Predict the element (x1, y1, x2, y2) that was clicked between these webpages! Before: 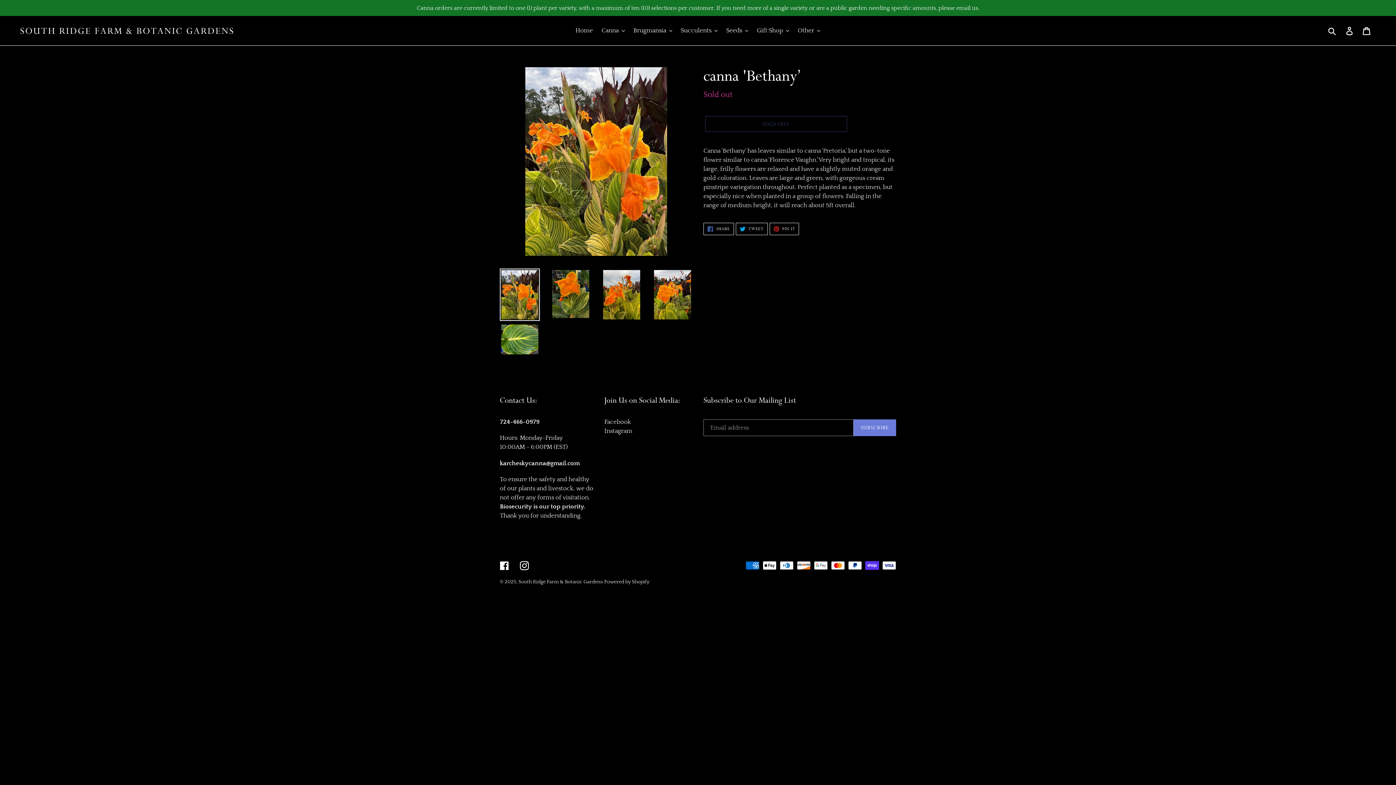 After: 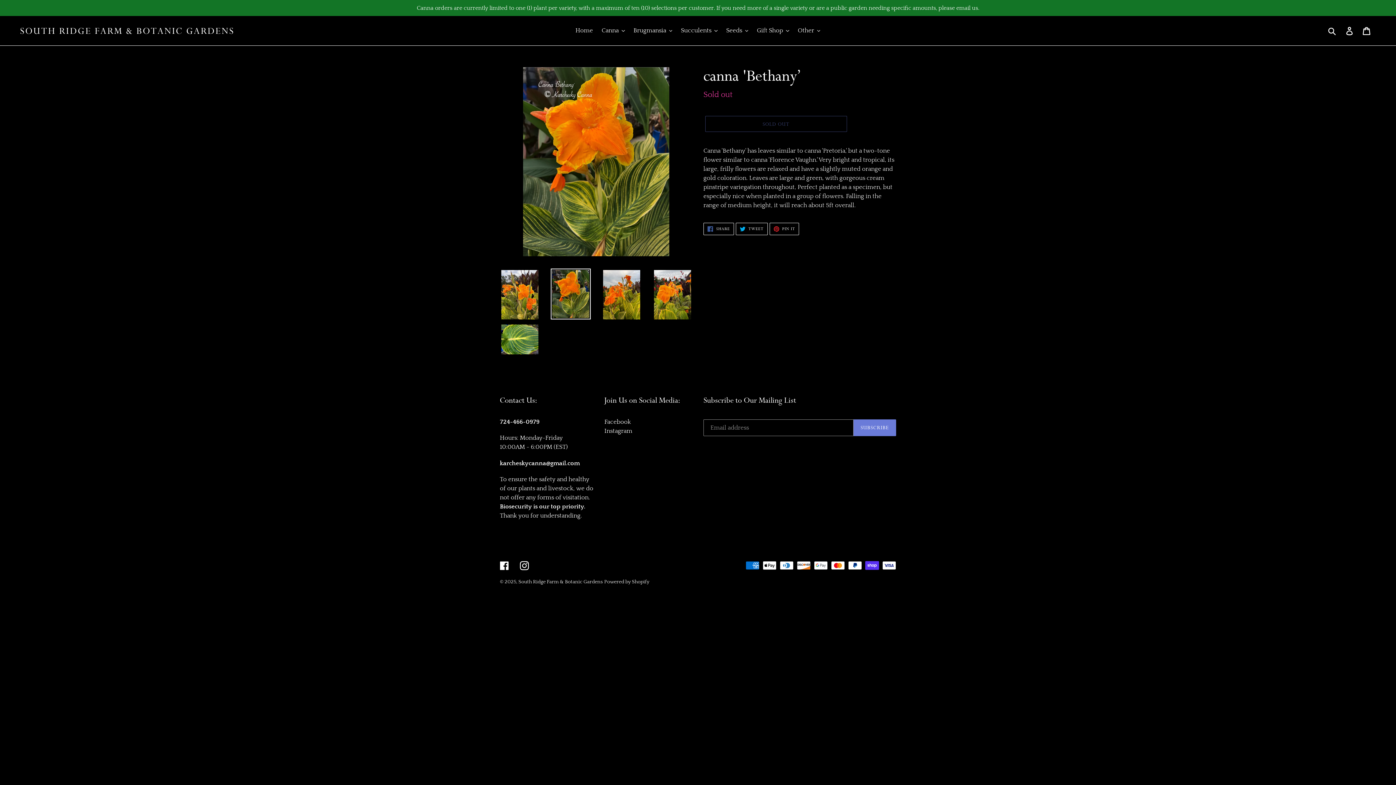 Action: bbox: (550, 268, 590, 319)